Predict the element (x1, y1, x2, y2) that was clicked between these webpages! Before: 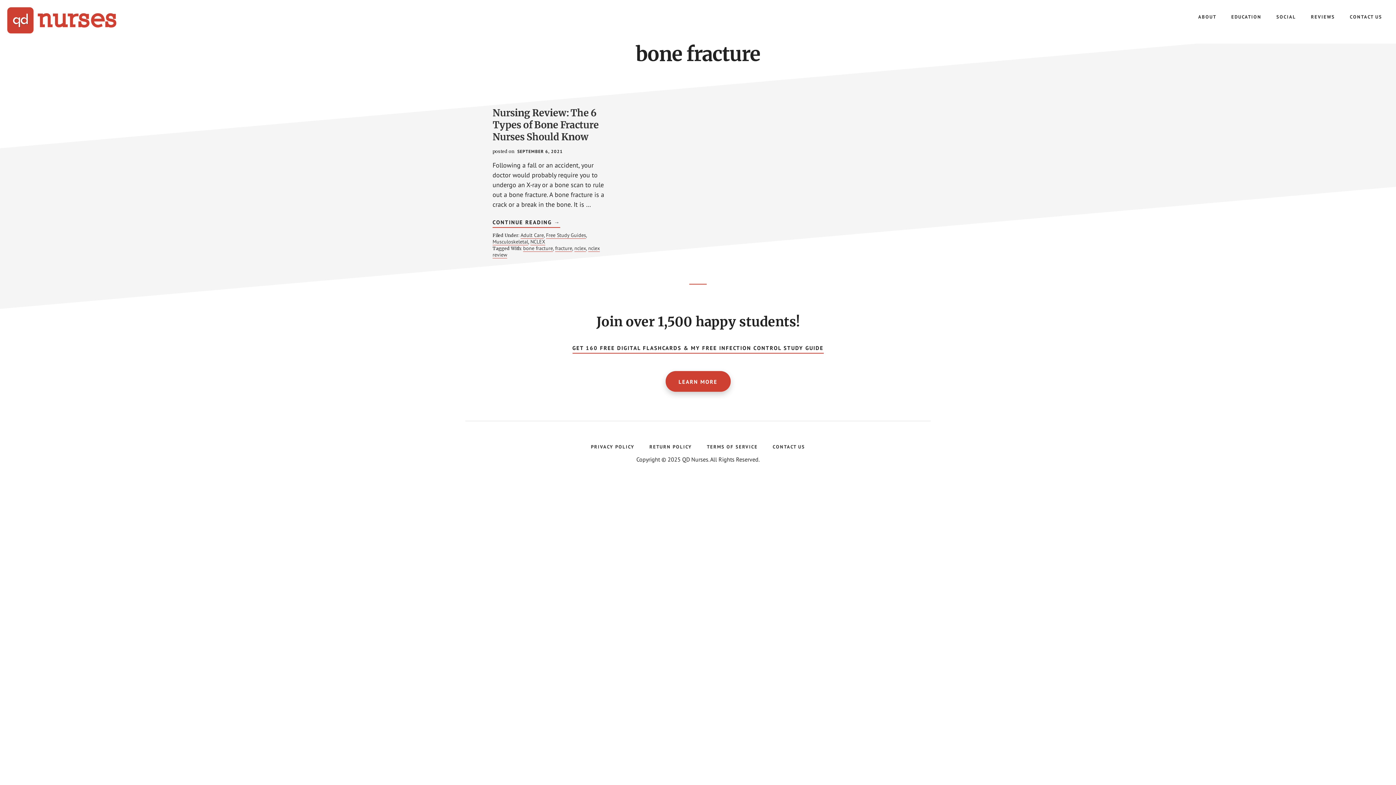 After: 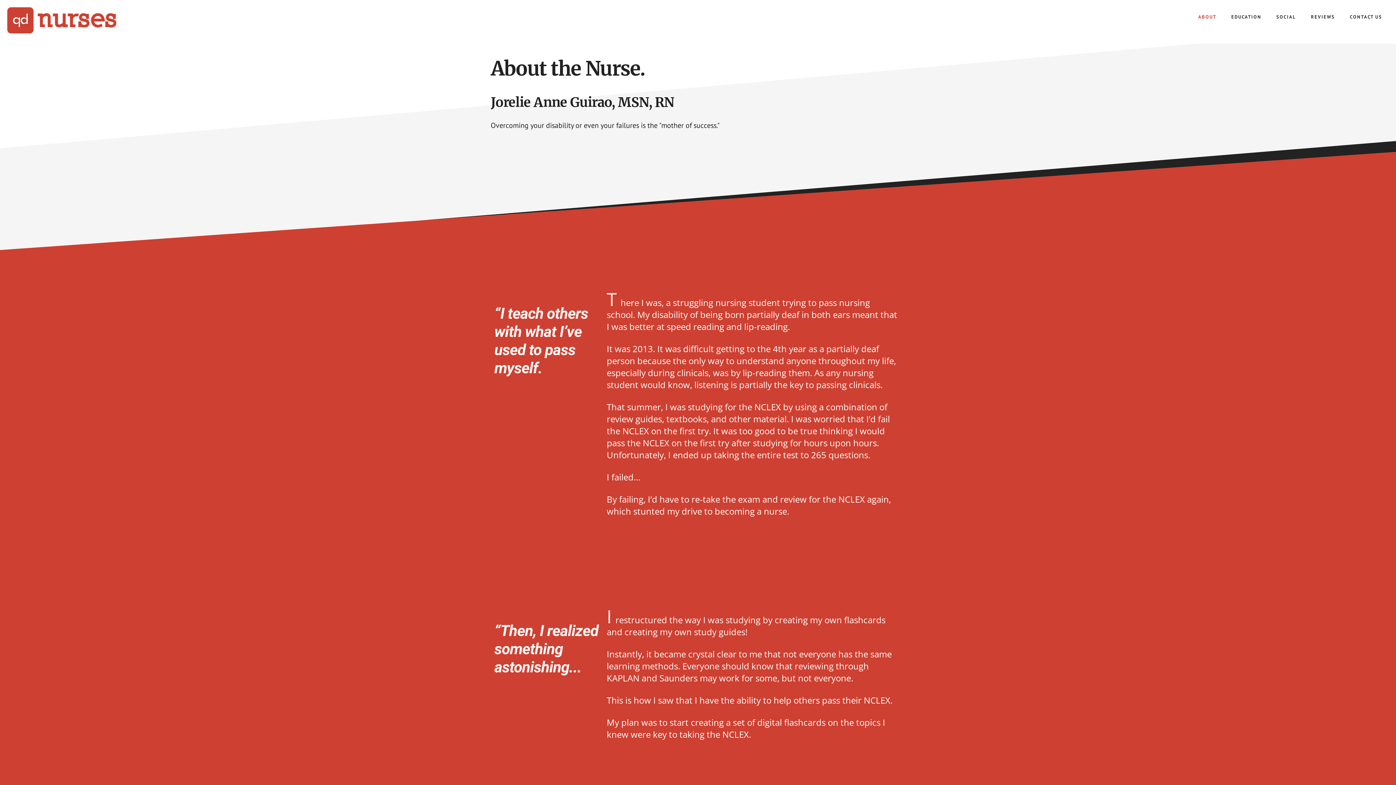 Action: label: ABOUT bbox: (1192, 7, 1223, 26)